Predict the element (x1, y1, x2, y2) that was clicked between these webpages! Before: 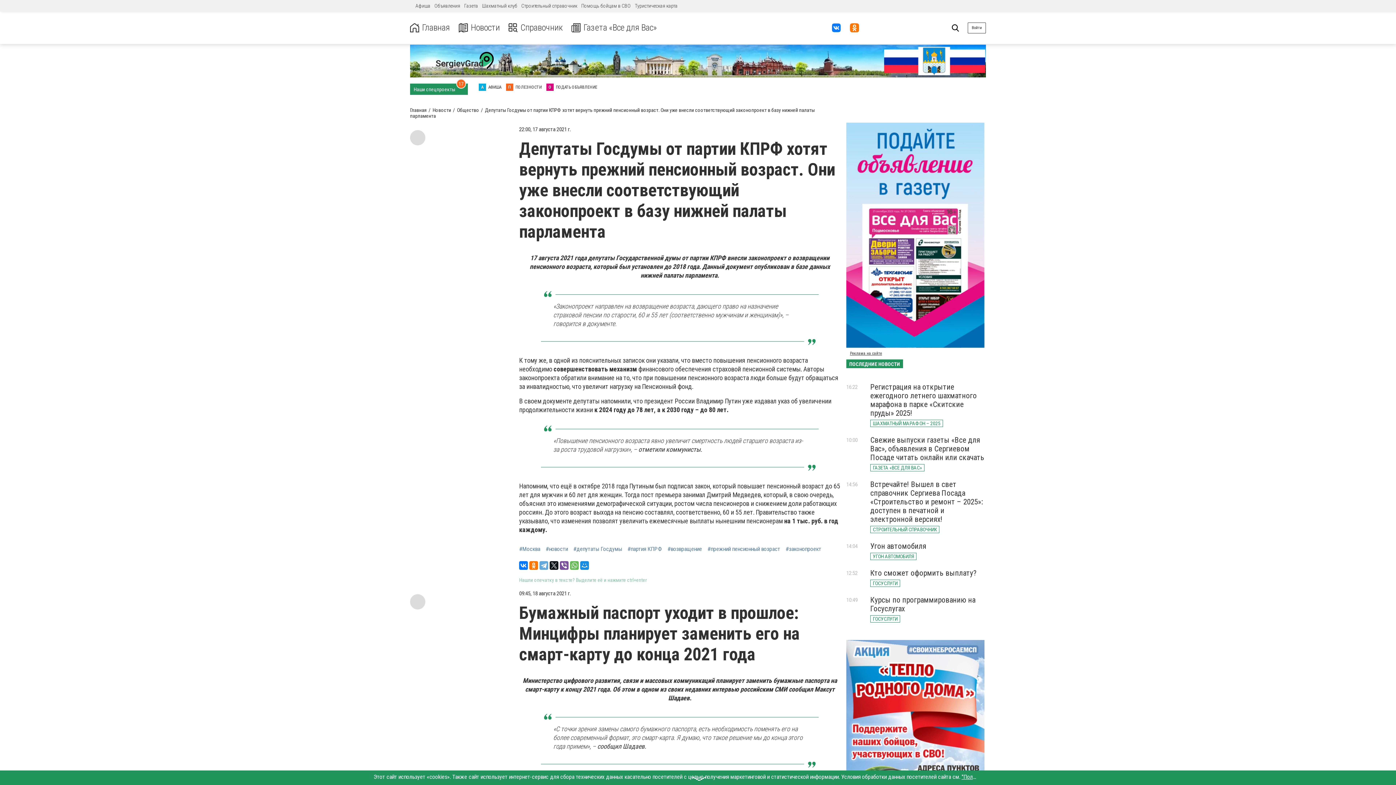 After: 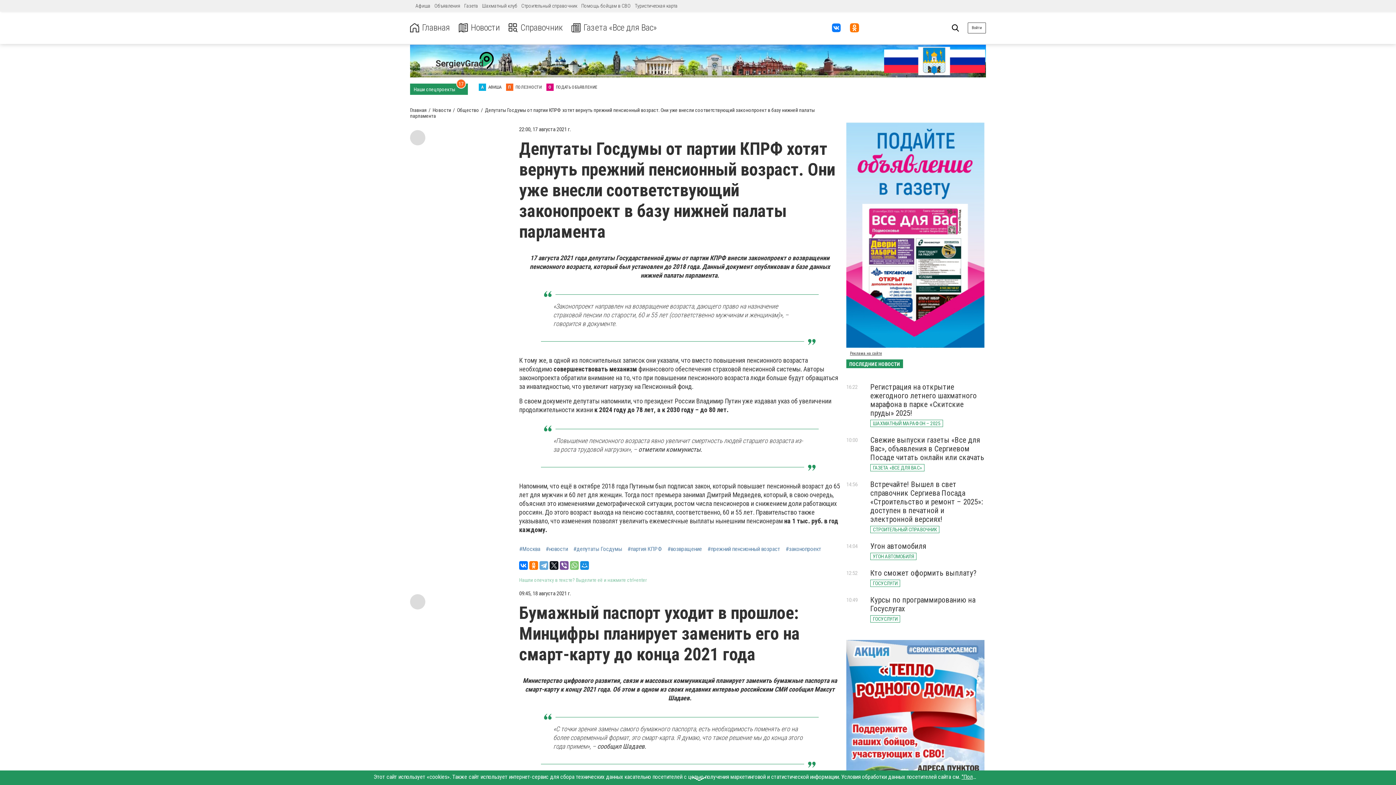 Action: bbox: (570, 561, 578, 570)